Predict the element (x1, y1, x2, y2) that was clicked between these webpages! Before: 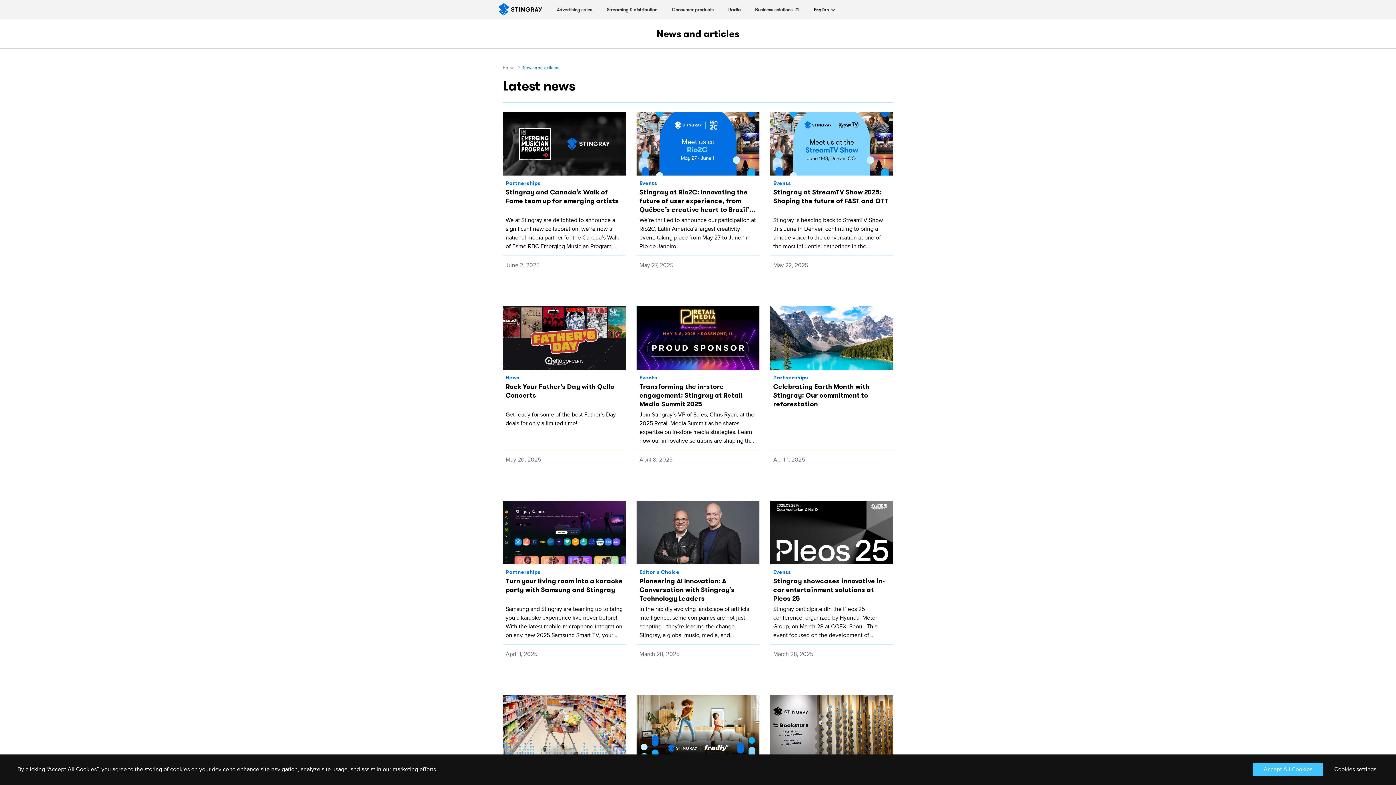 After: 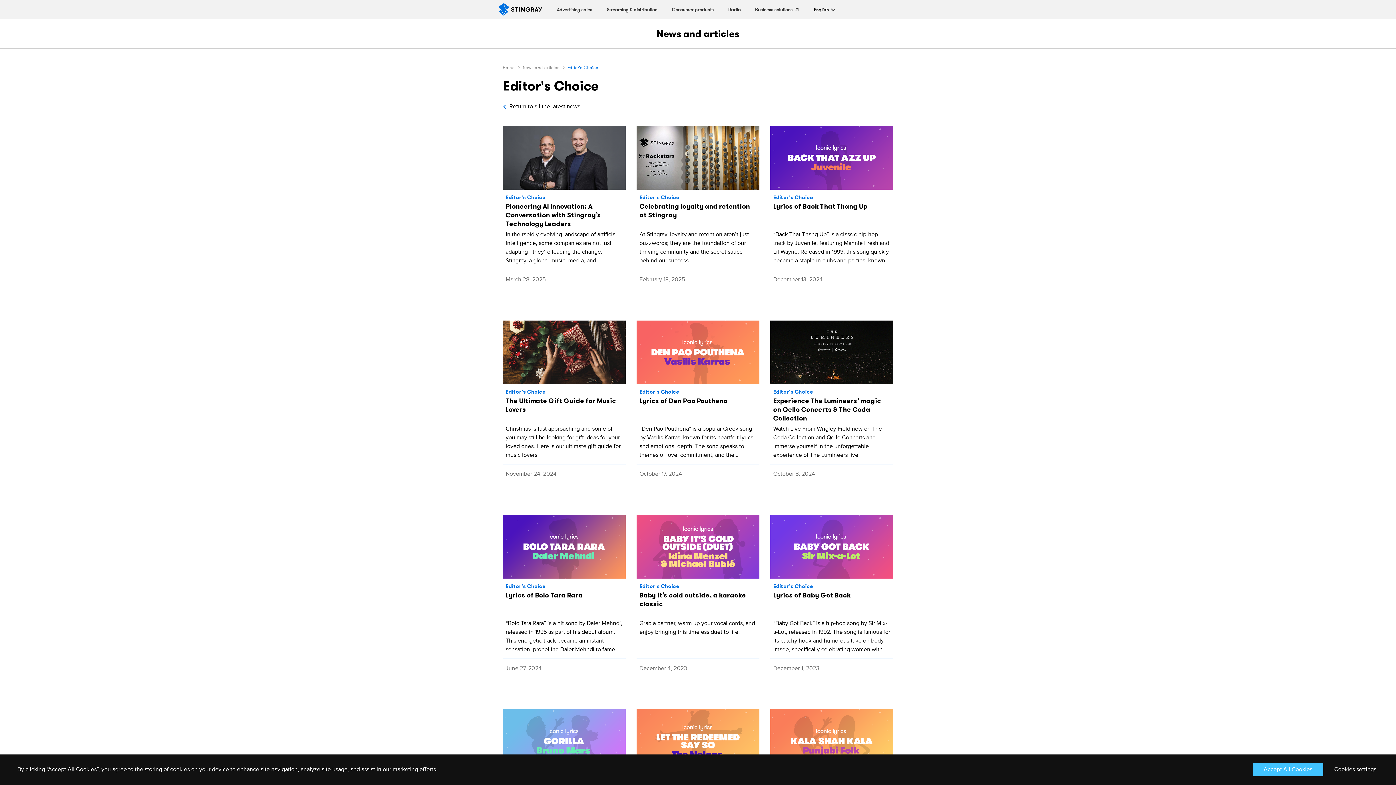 Action: bbox: (639, 569, 679, 575) label: Editor's Choice